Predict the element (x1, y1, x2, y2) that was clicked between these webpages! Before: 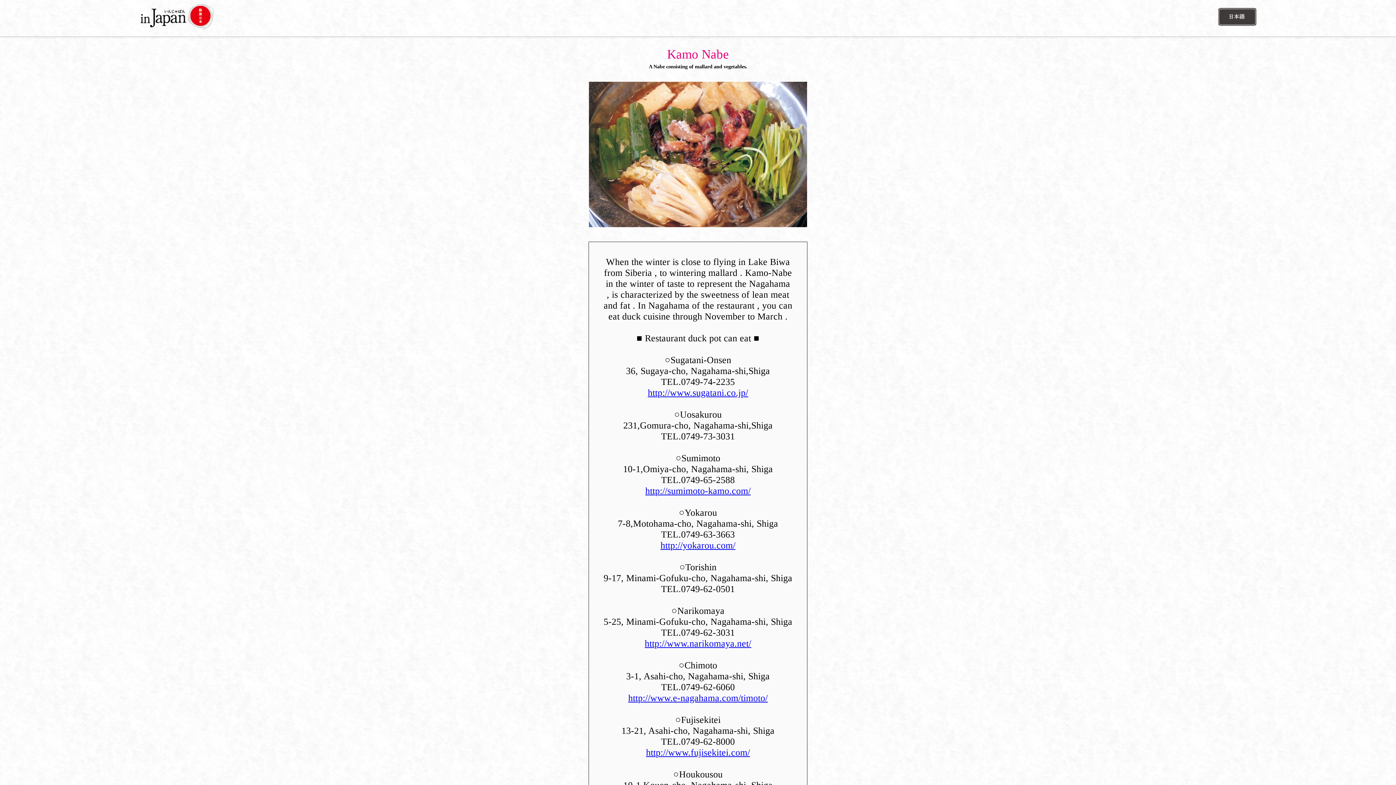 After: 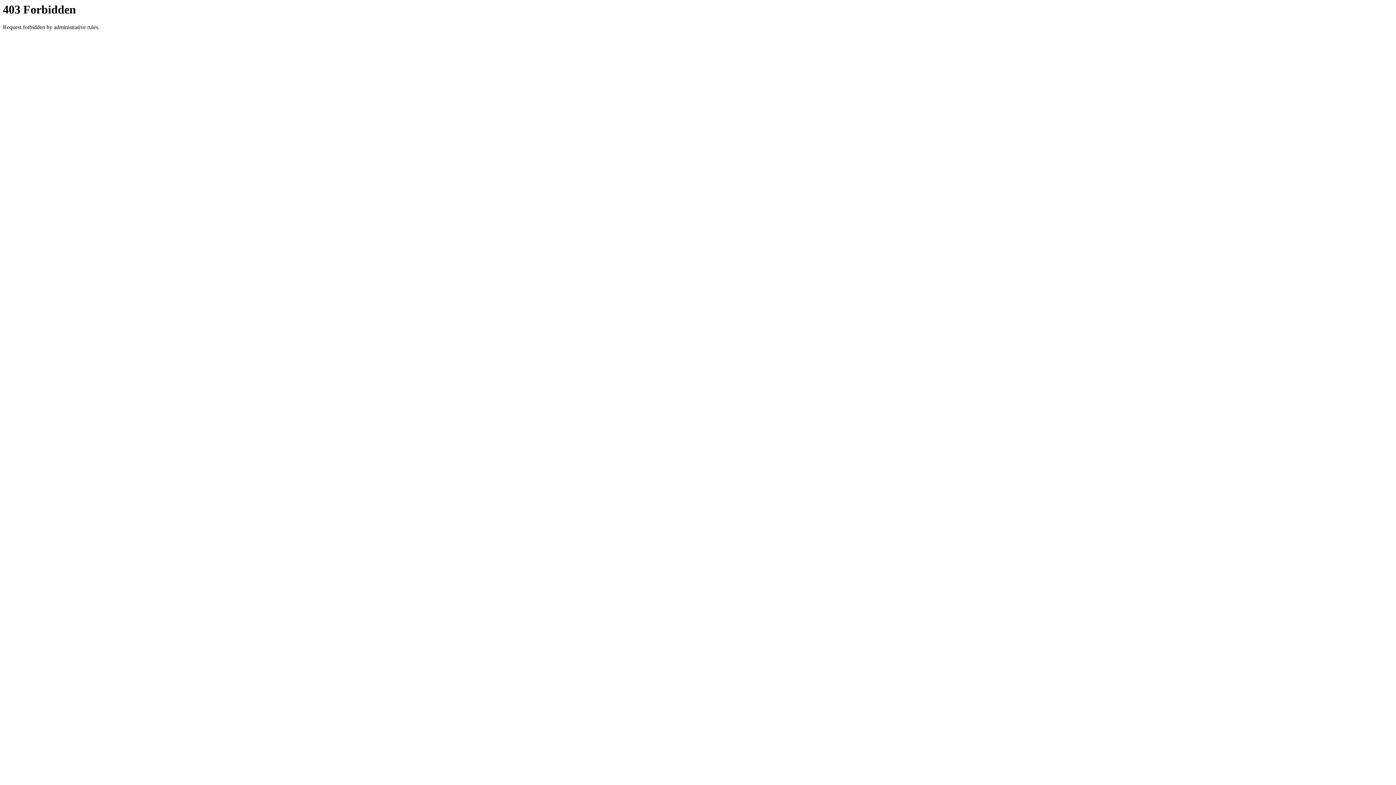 Action: bbox: (646, 747, 750, 758) label: http://www.fujisekitei.com/